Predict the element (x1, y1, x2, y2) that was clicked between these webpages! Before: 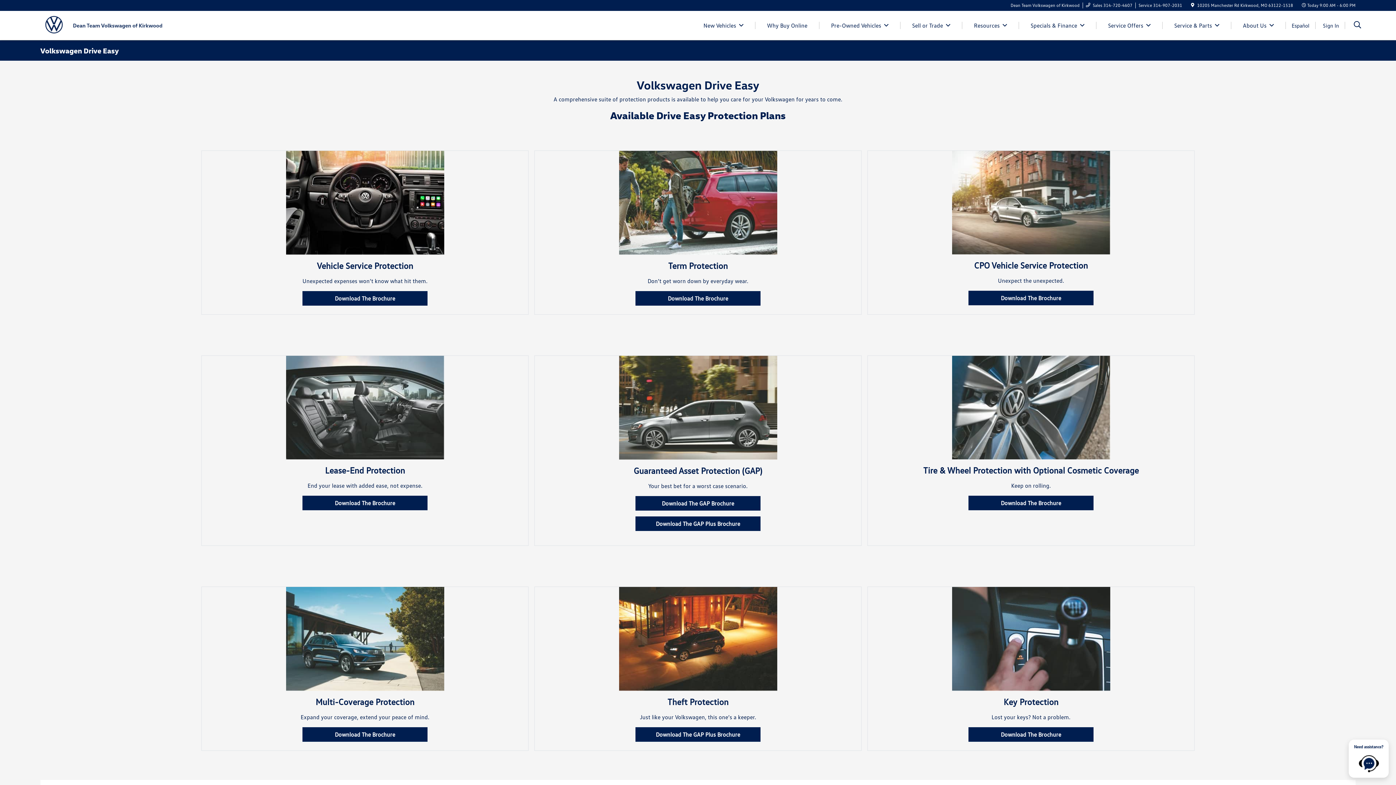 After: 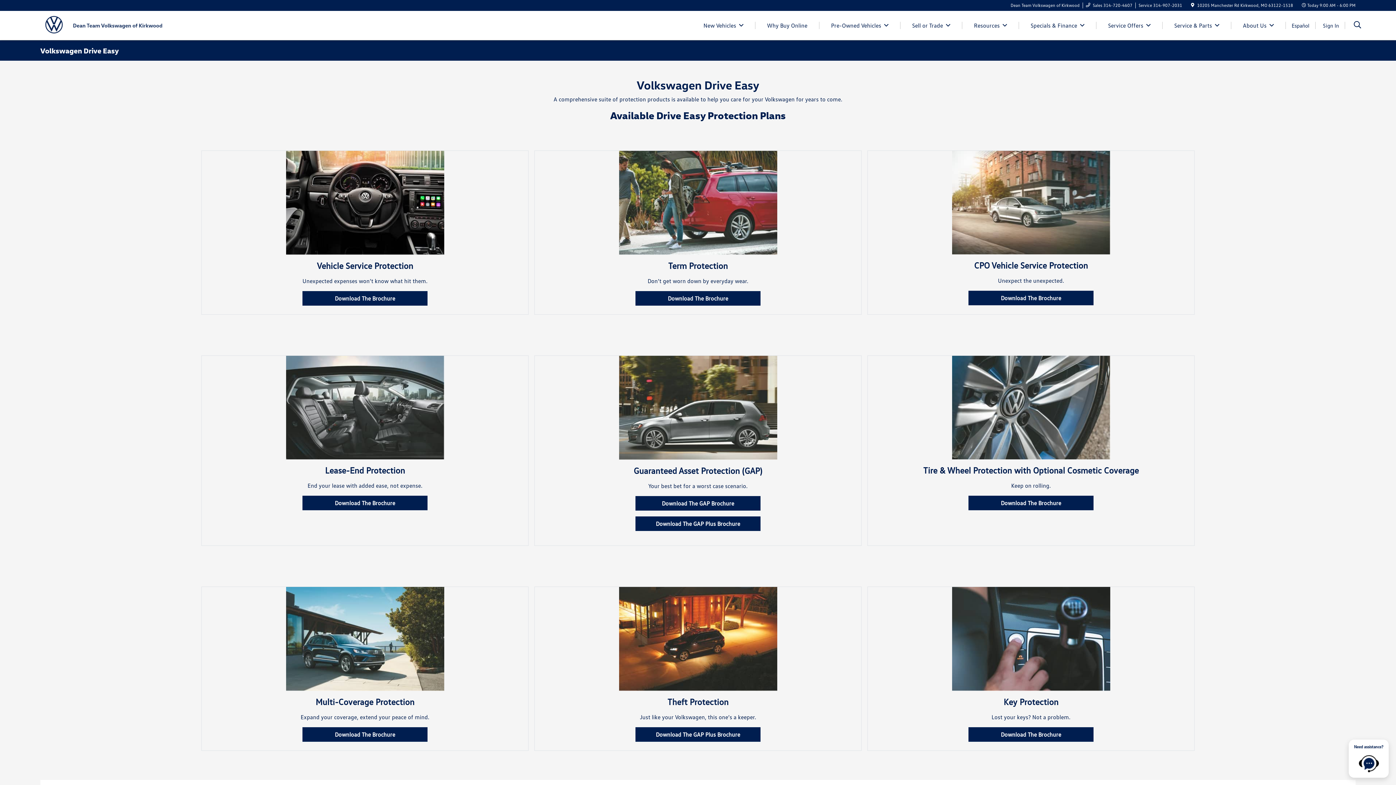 Action: bbox: (635, 291, 760, 305) label: Download The Brochure